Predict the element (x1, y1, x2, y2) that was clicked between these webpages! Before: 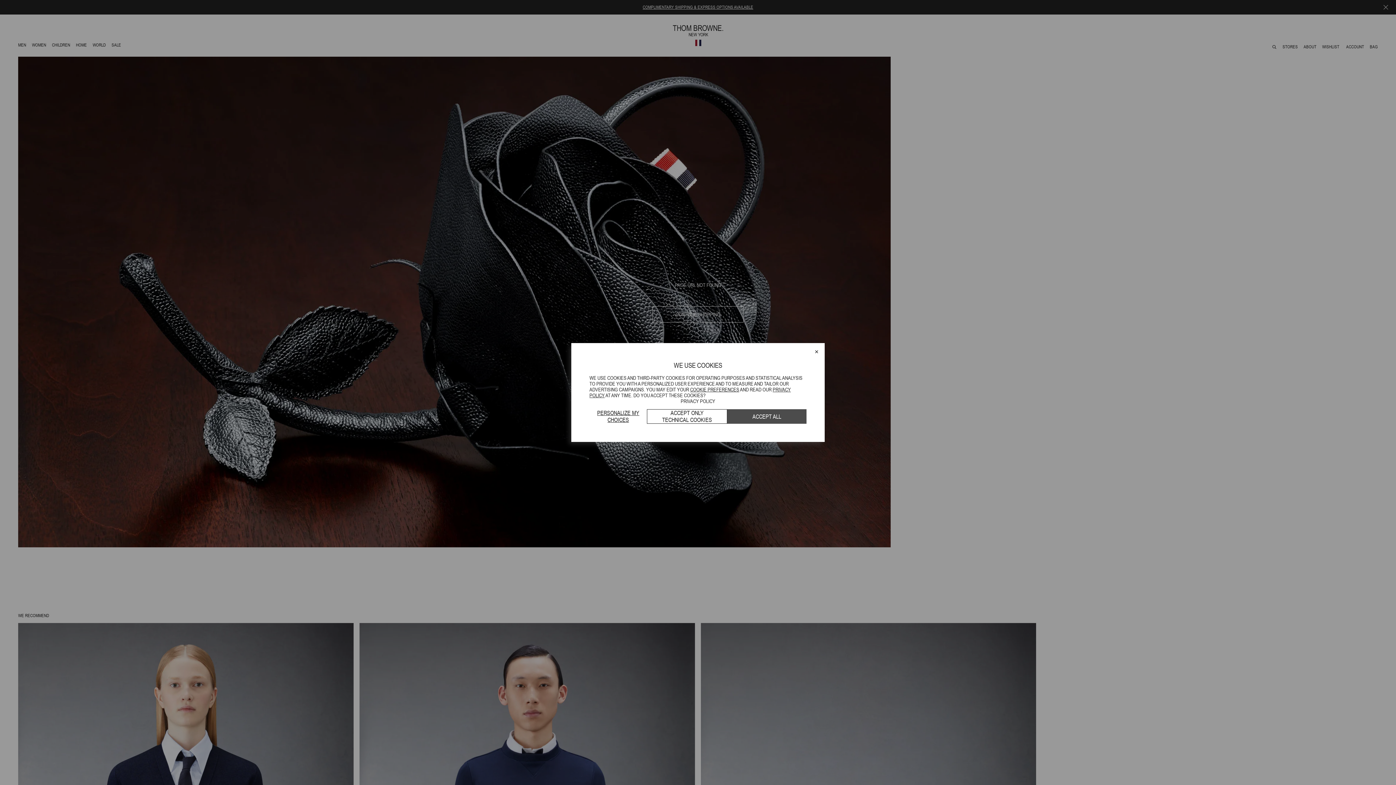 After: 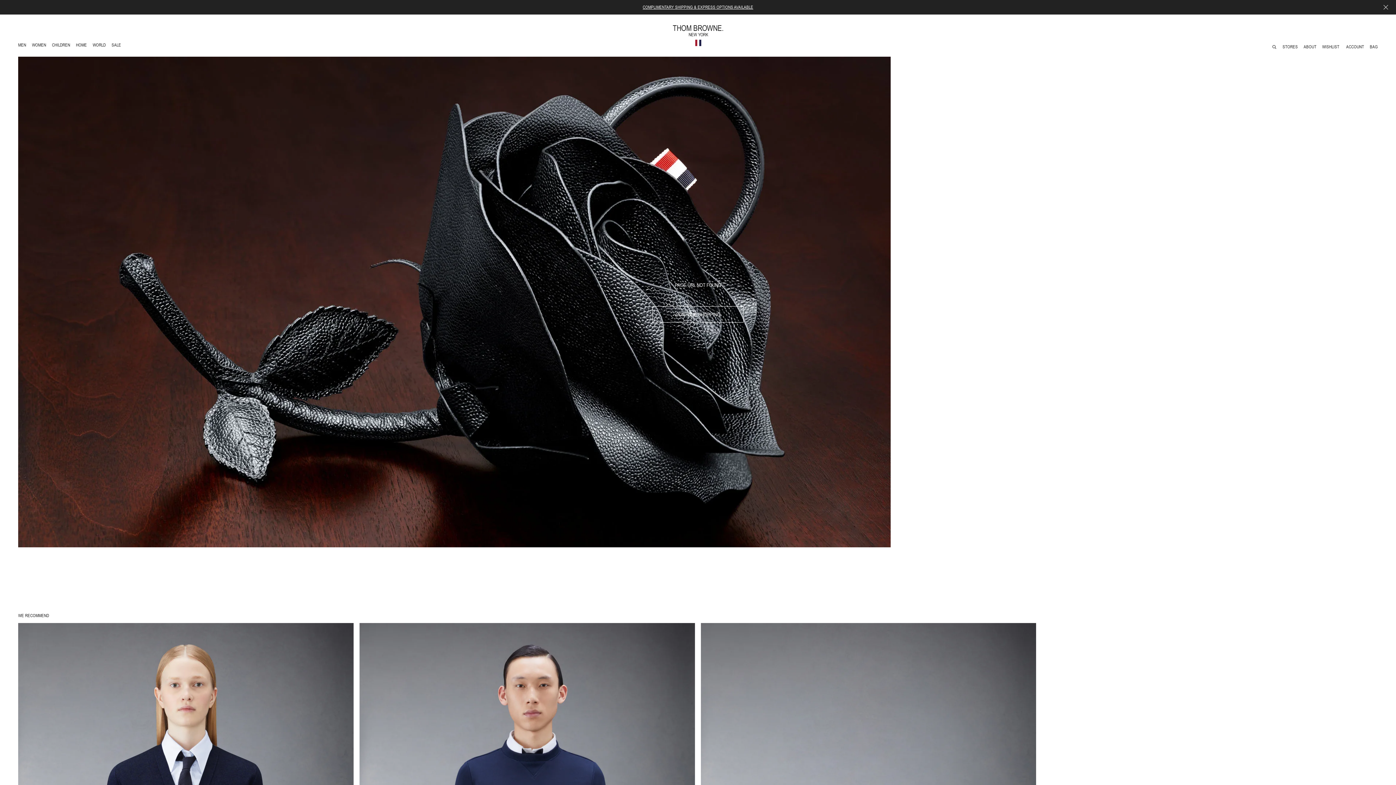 Action: label: ACCEPT ALL bbox: (727, 409, 806, 424)